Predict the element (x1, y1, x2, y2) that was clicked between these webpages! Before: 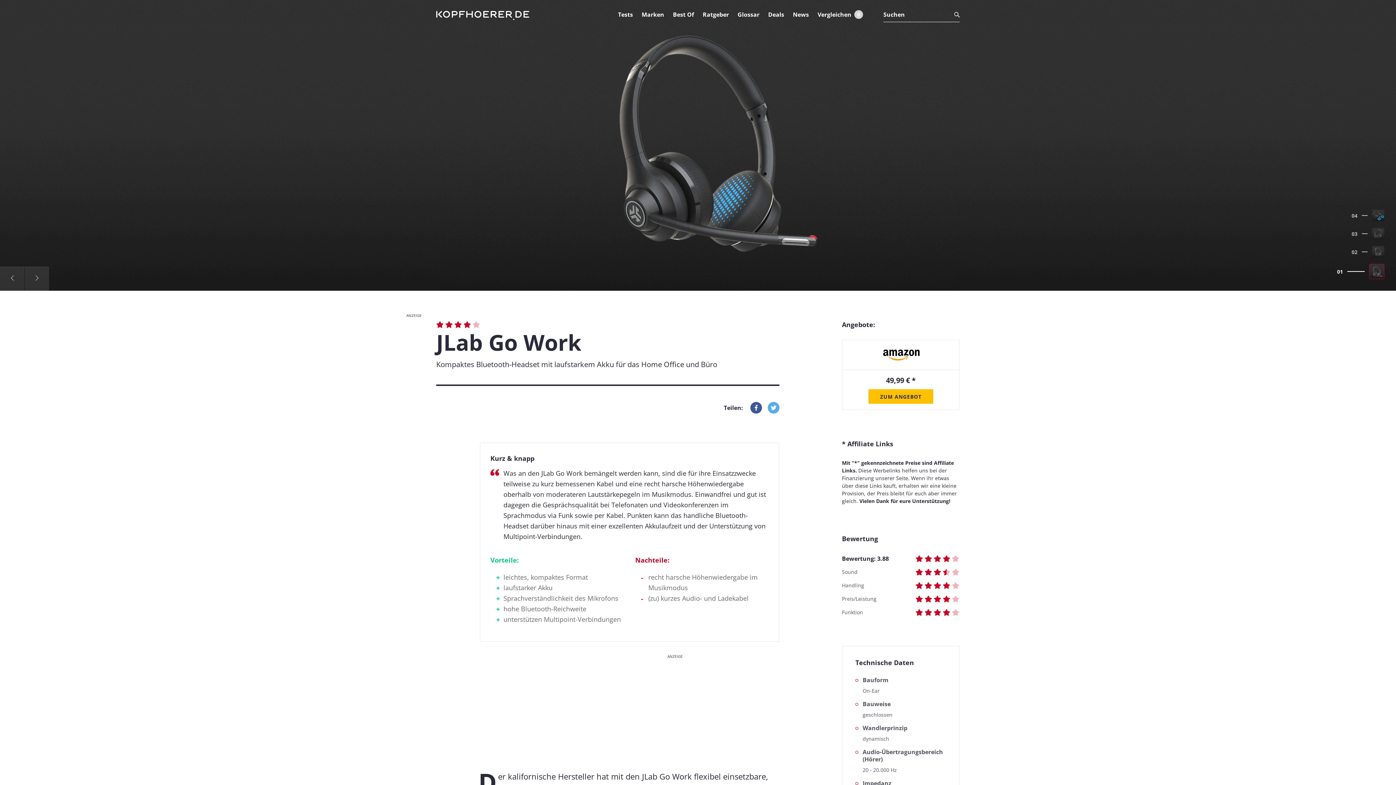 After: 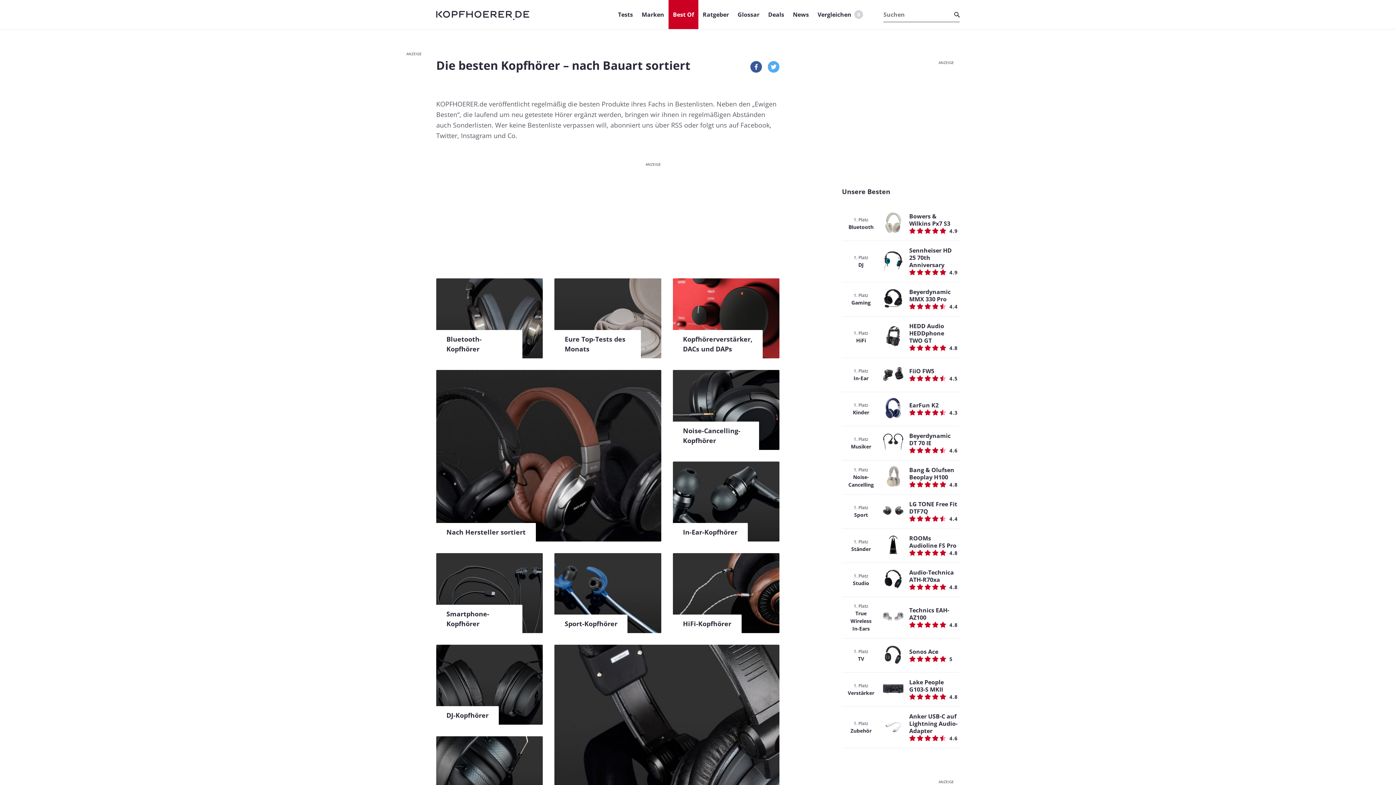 Action: bbox: (668, 0, 698, 29) label: Best Of